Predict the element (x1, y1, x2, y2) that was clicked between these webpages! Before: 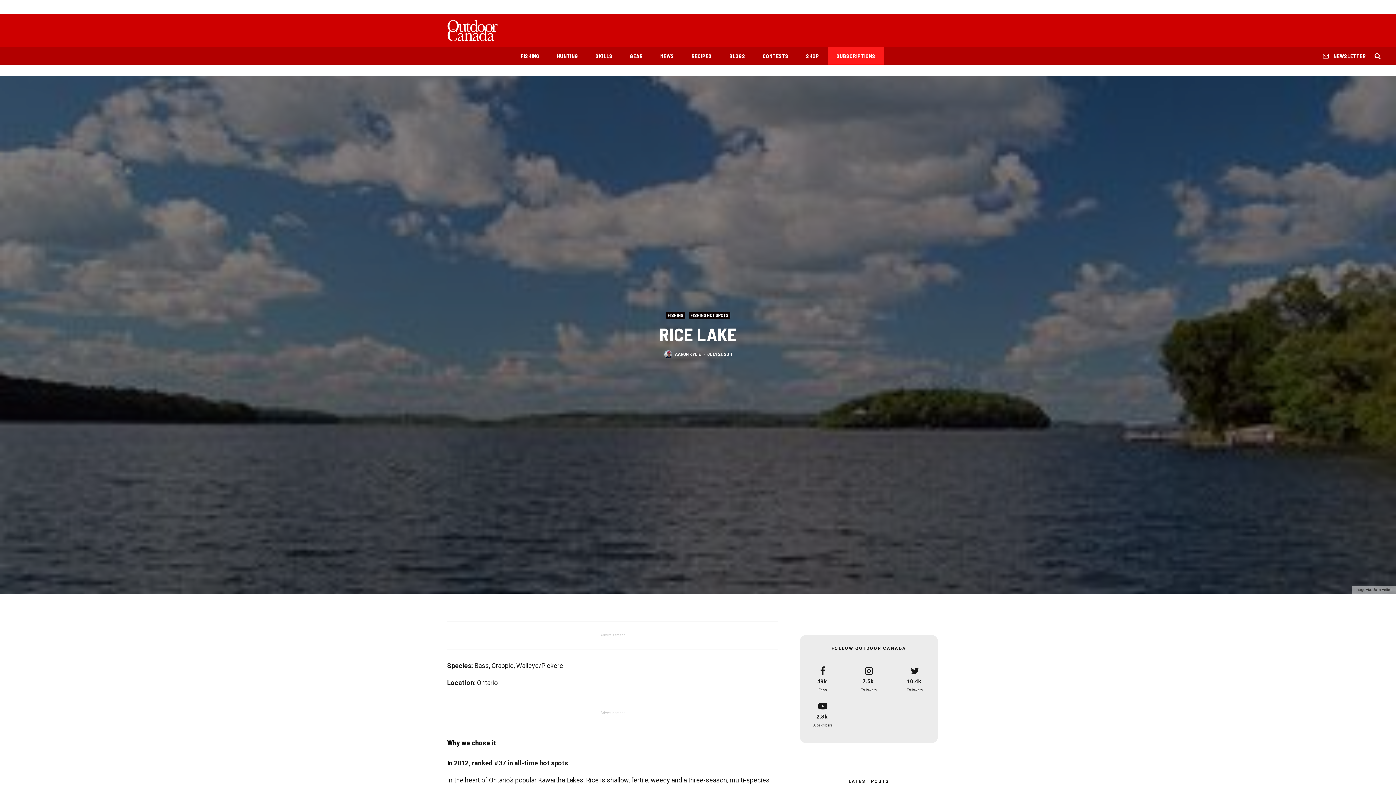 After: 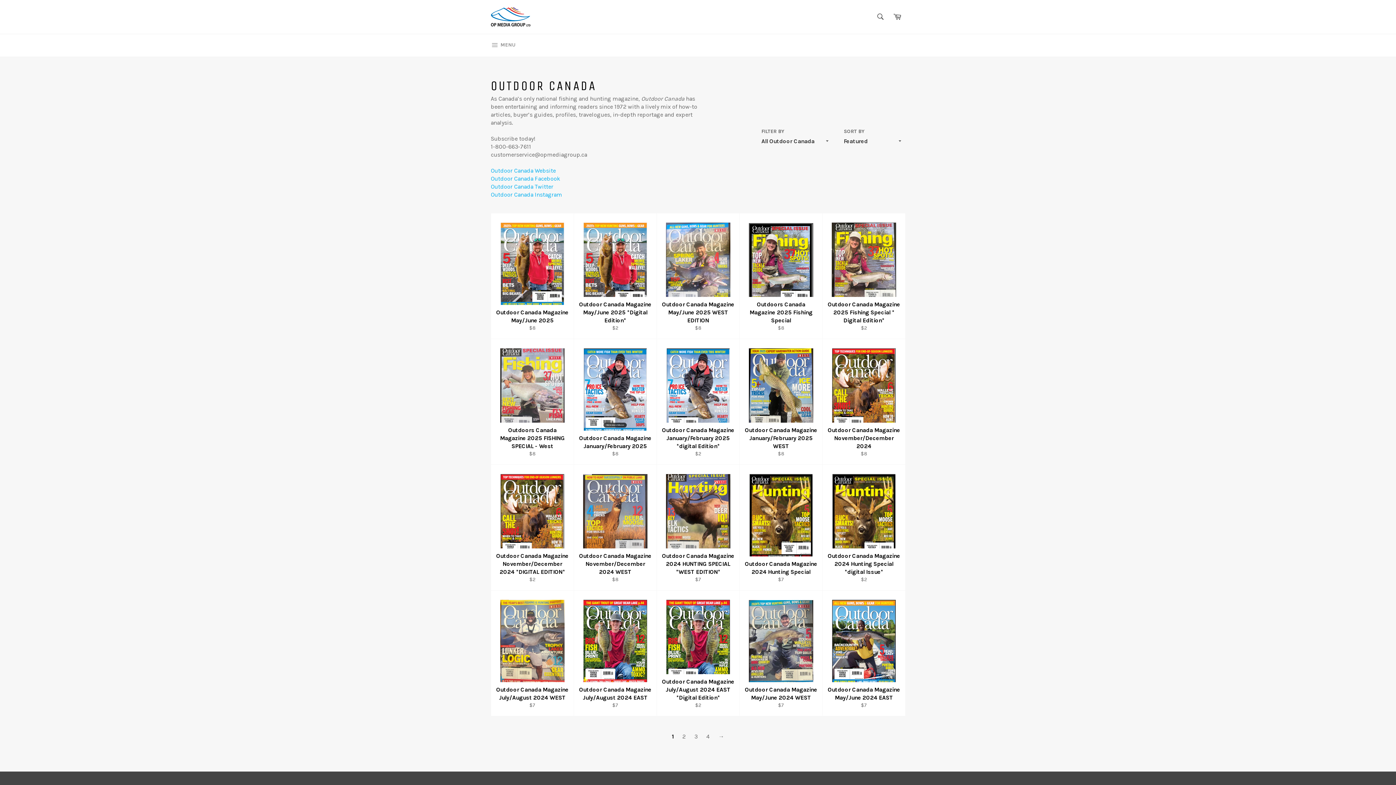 Action: label: SHOP bbox: (797, 47, 828, 64)